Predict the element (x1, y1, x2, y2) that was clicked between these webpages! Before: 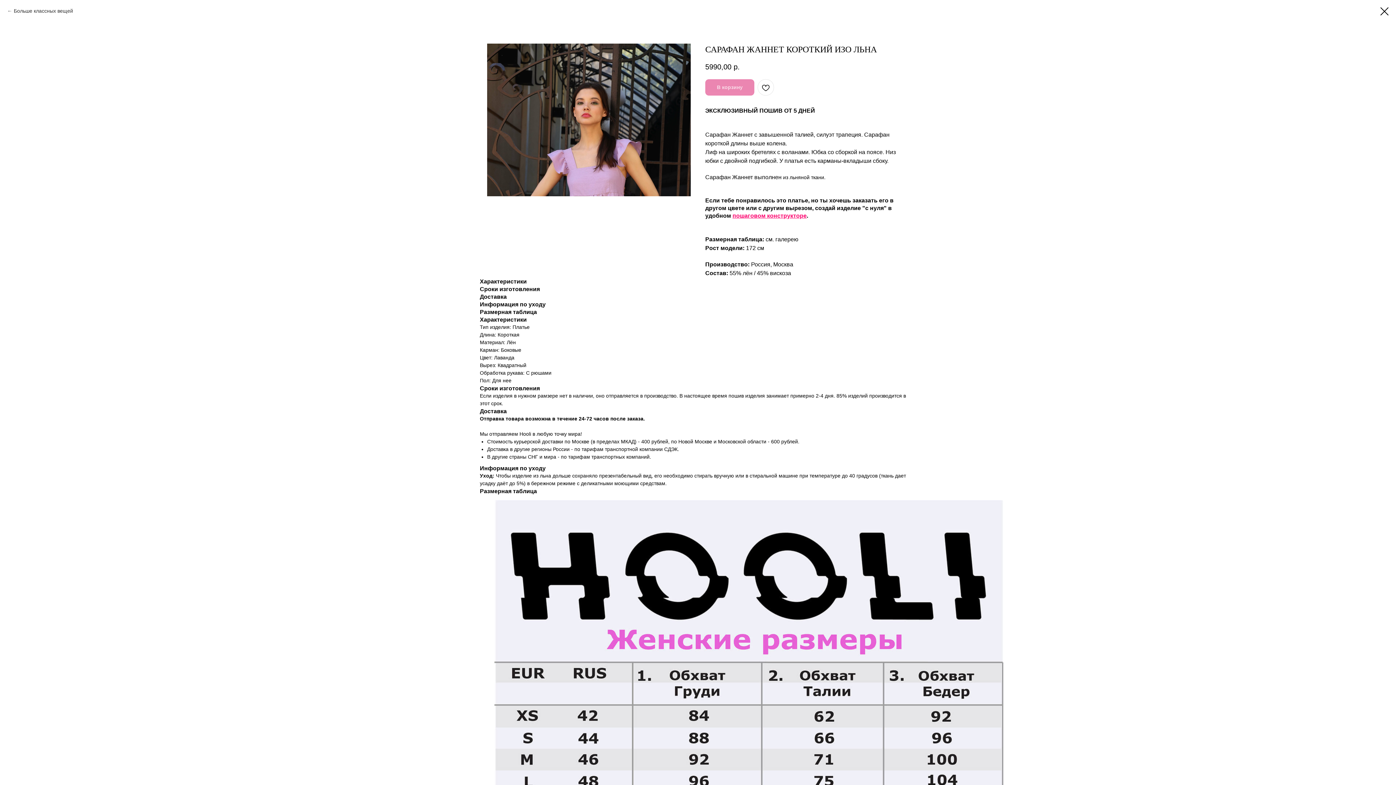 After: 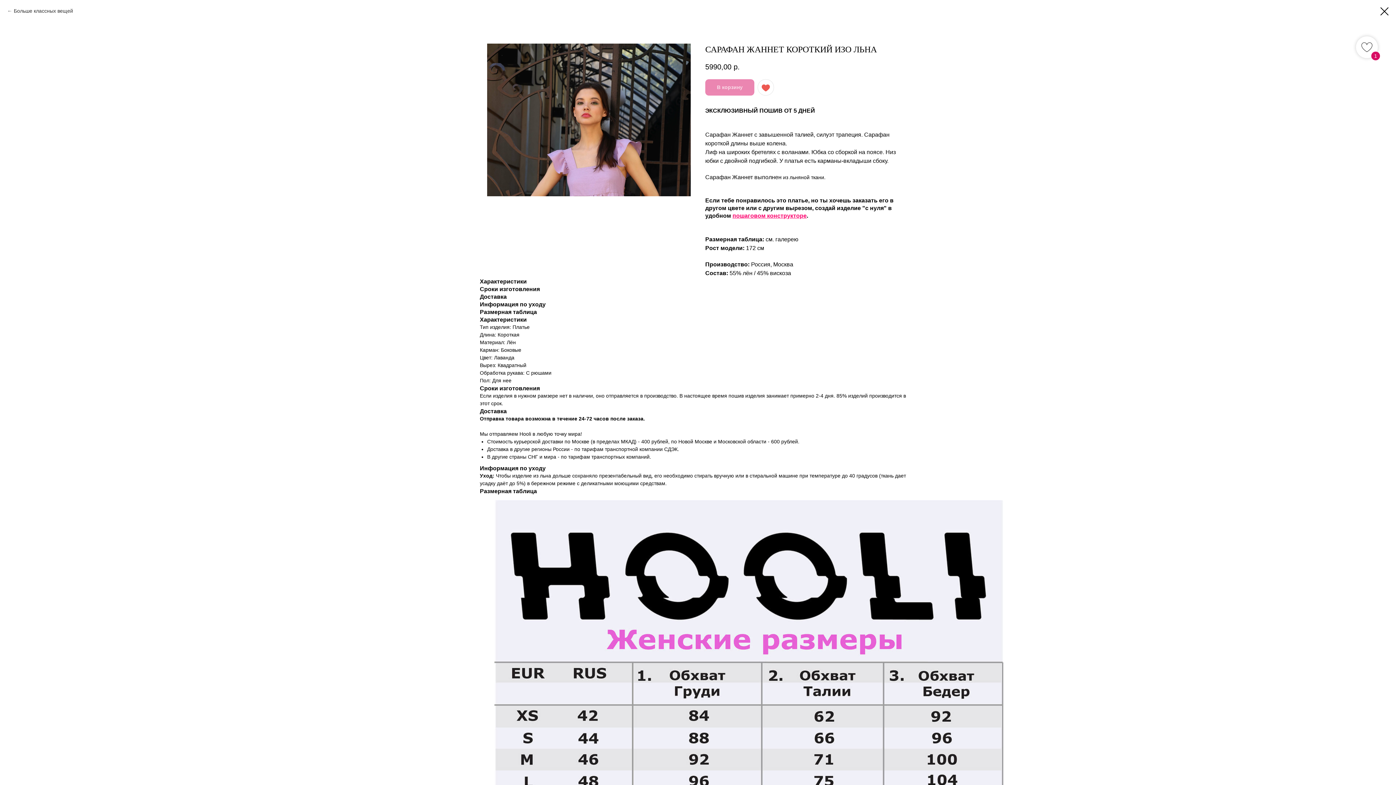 Action: bbox: (757, 79, 774, 95)